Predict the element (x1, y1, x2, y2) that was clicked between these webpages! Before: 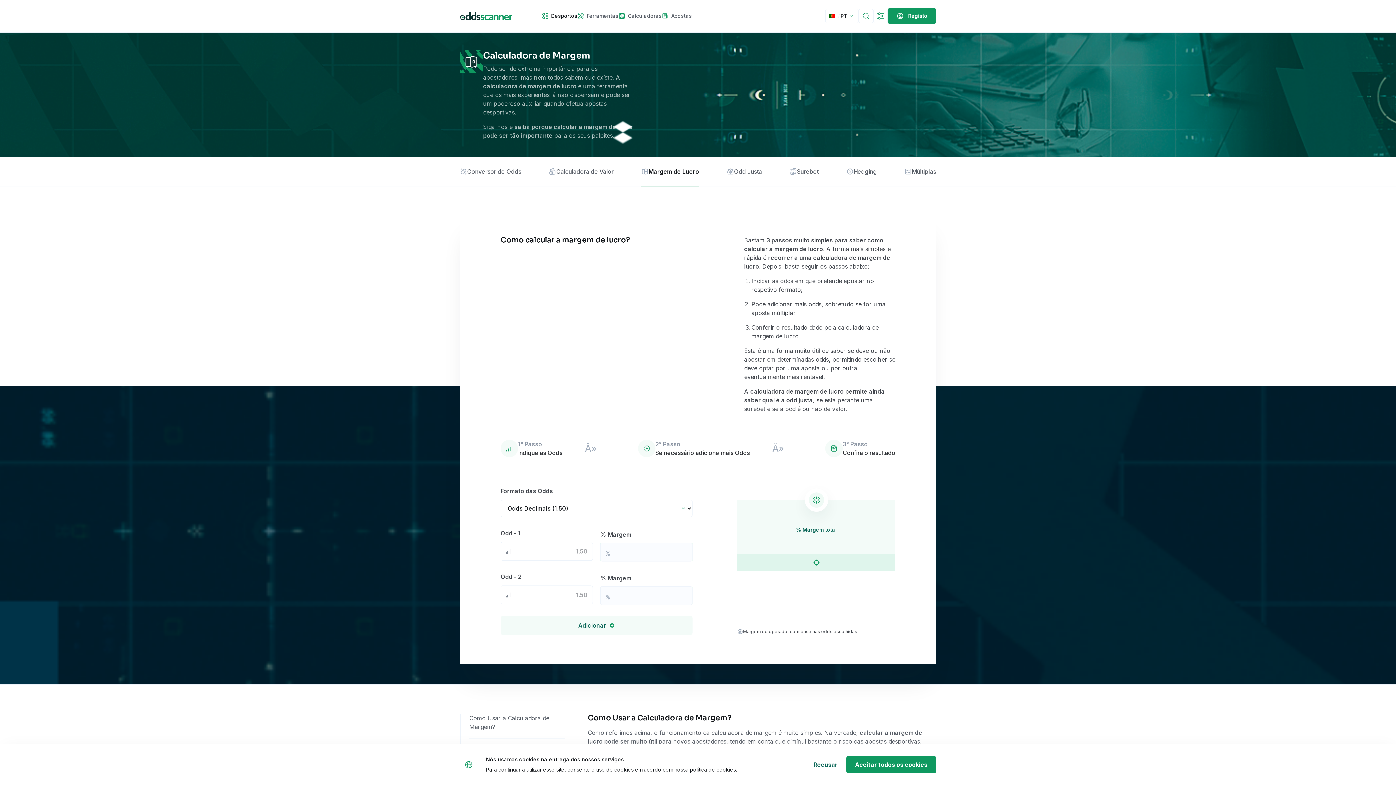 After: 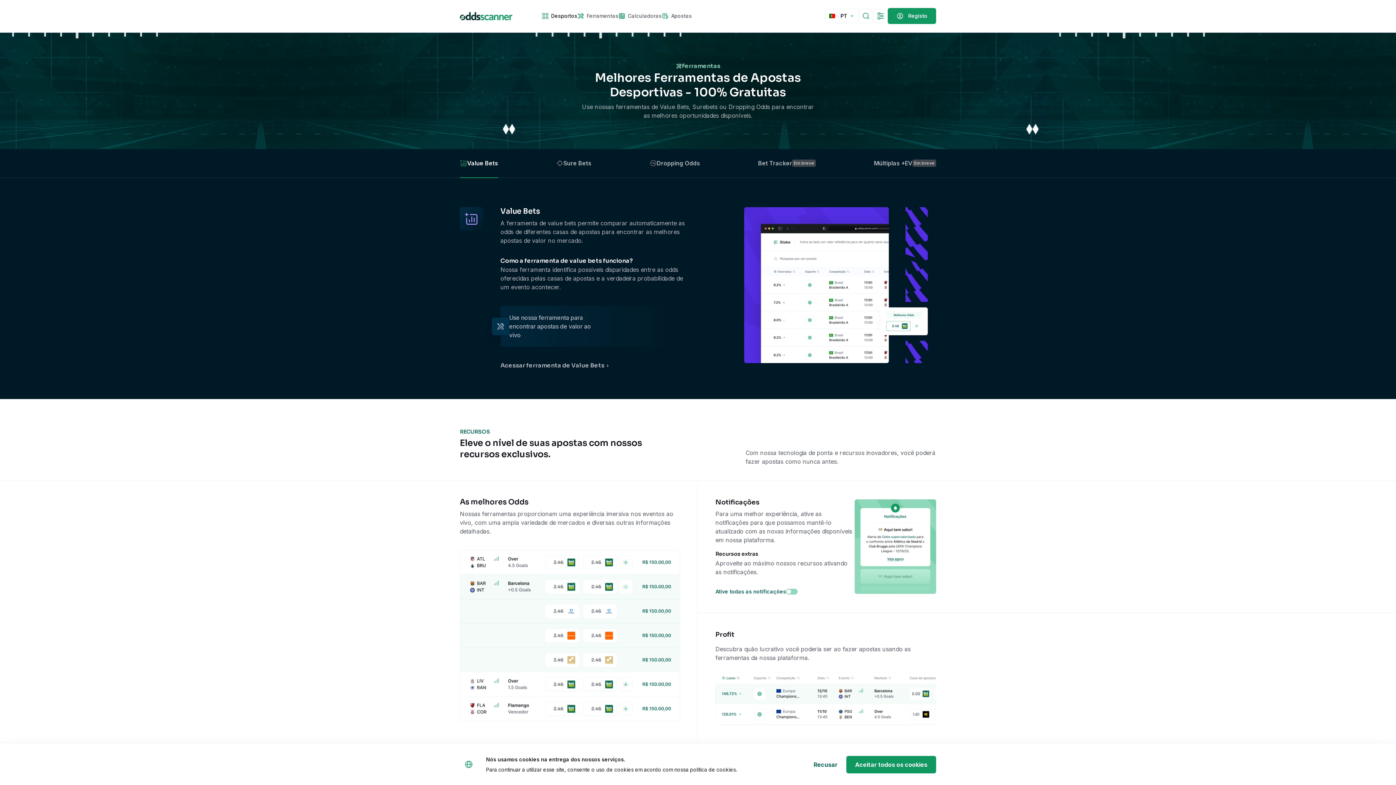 Action: bbox: (577, 0, 618, 32) label: Ferramentas